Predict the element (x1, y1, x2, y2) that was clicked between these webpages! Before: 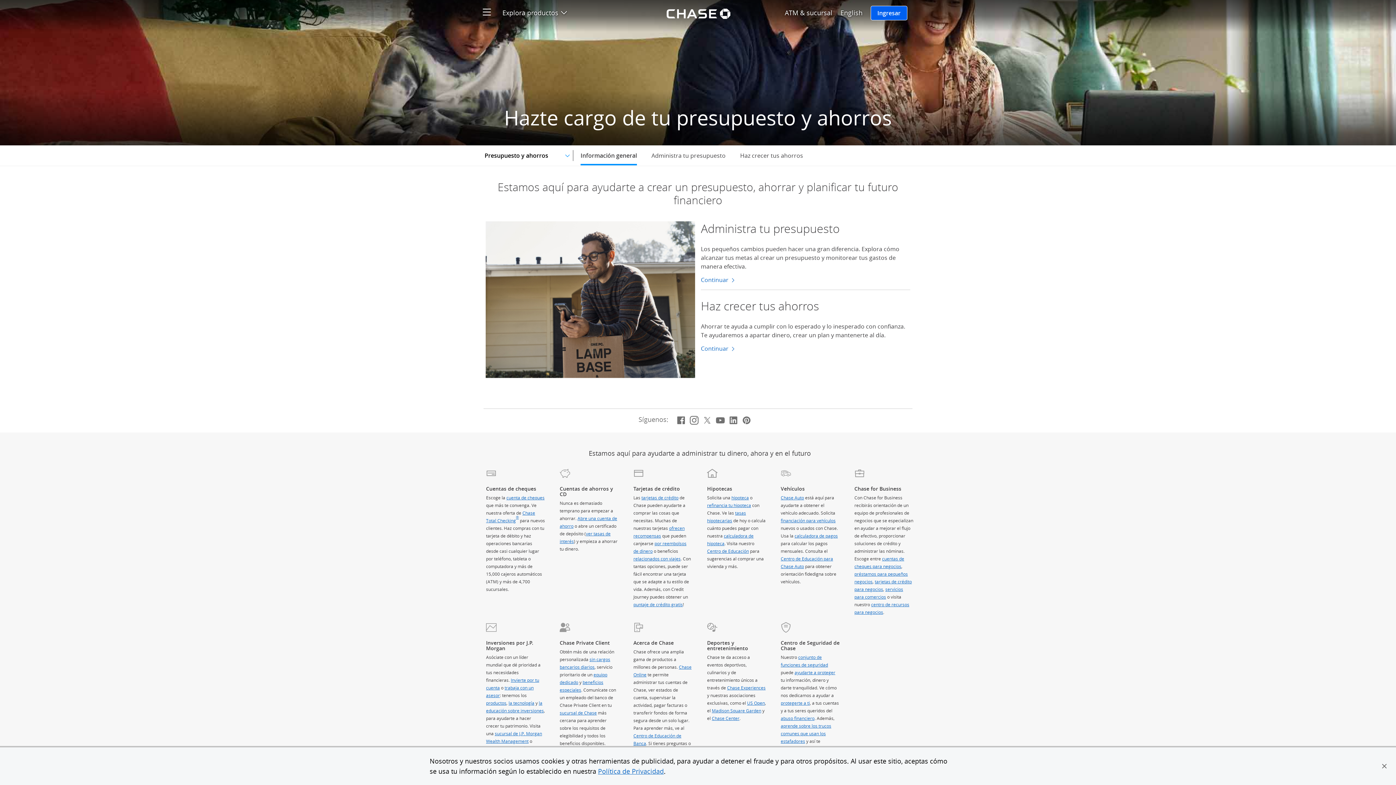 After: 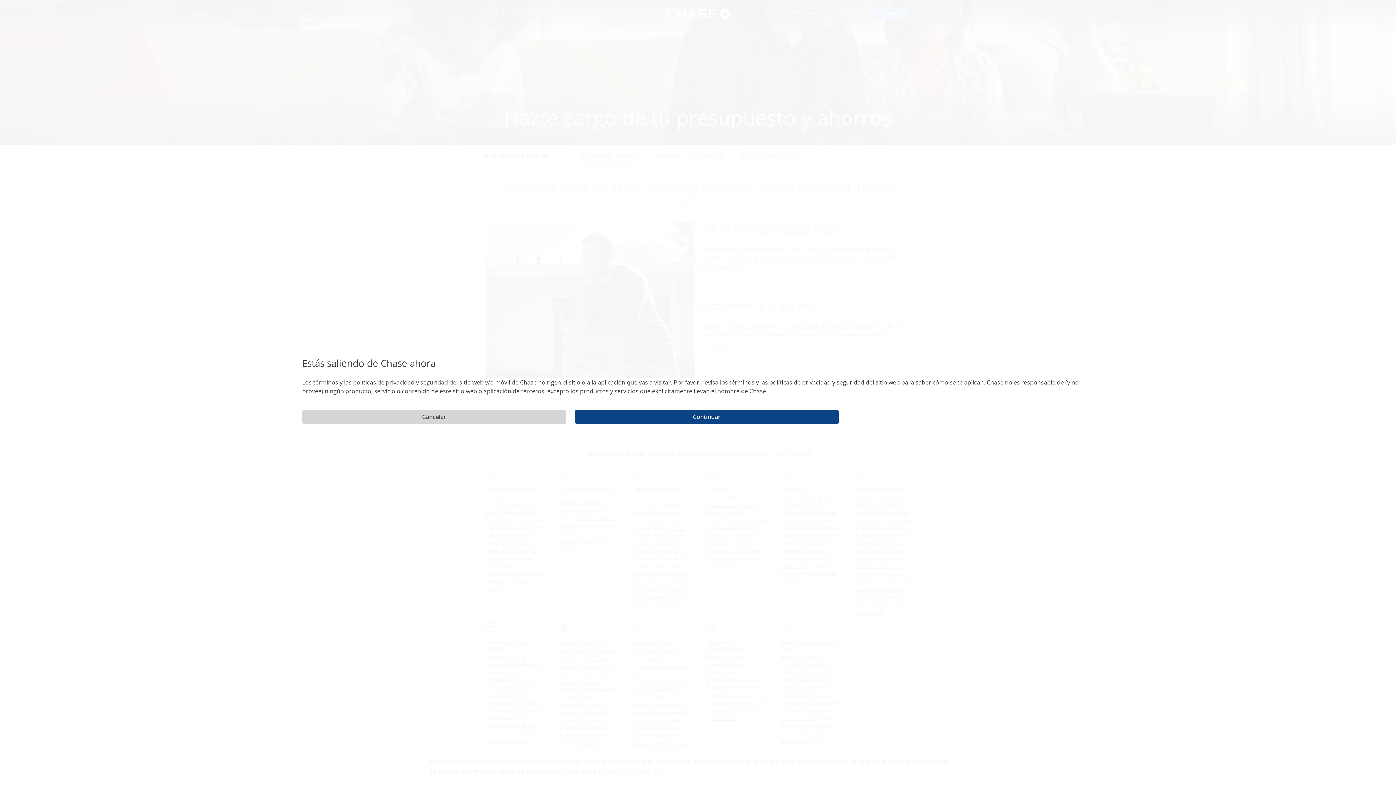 Action: bbox: (714, 413, 727, 429) label: YouTube
(Se abre en superposición)